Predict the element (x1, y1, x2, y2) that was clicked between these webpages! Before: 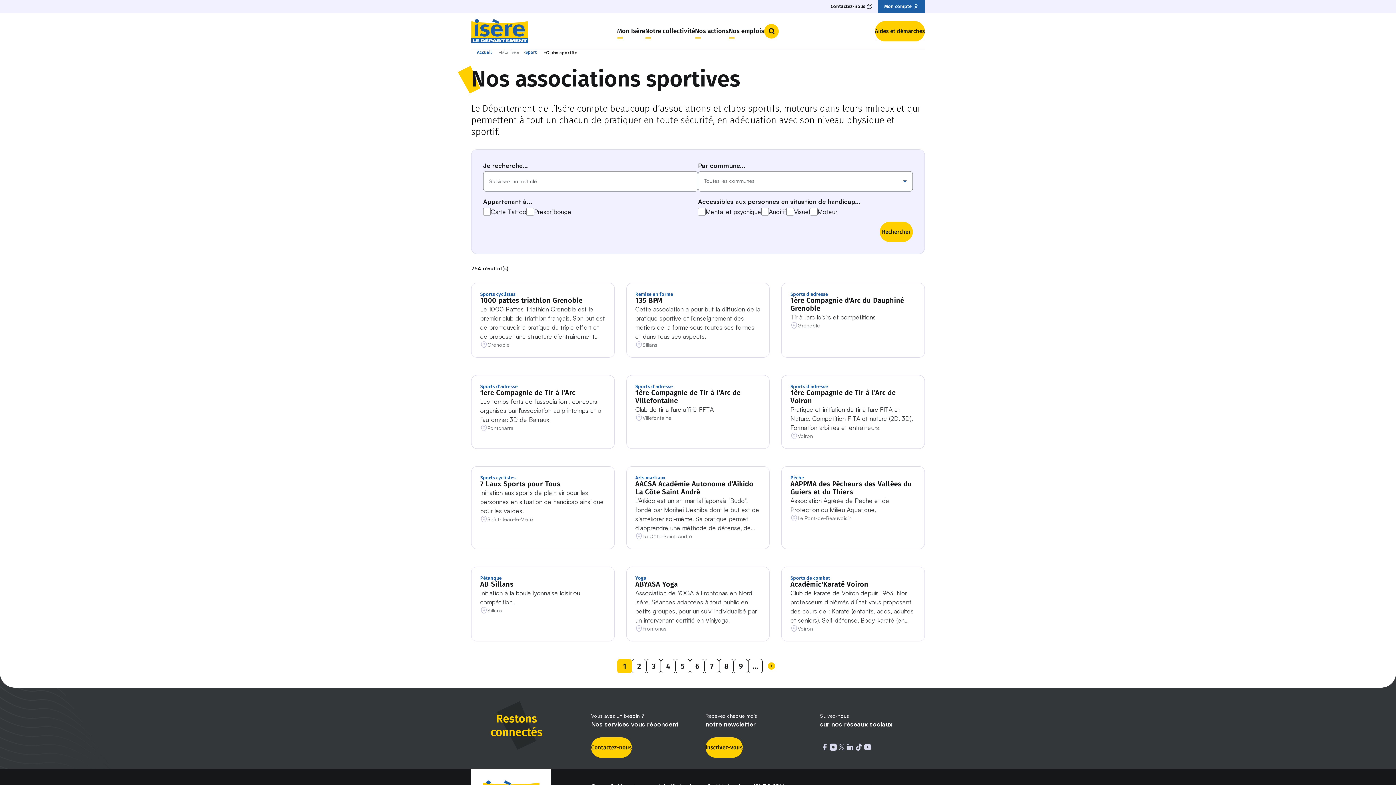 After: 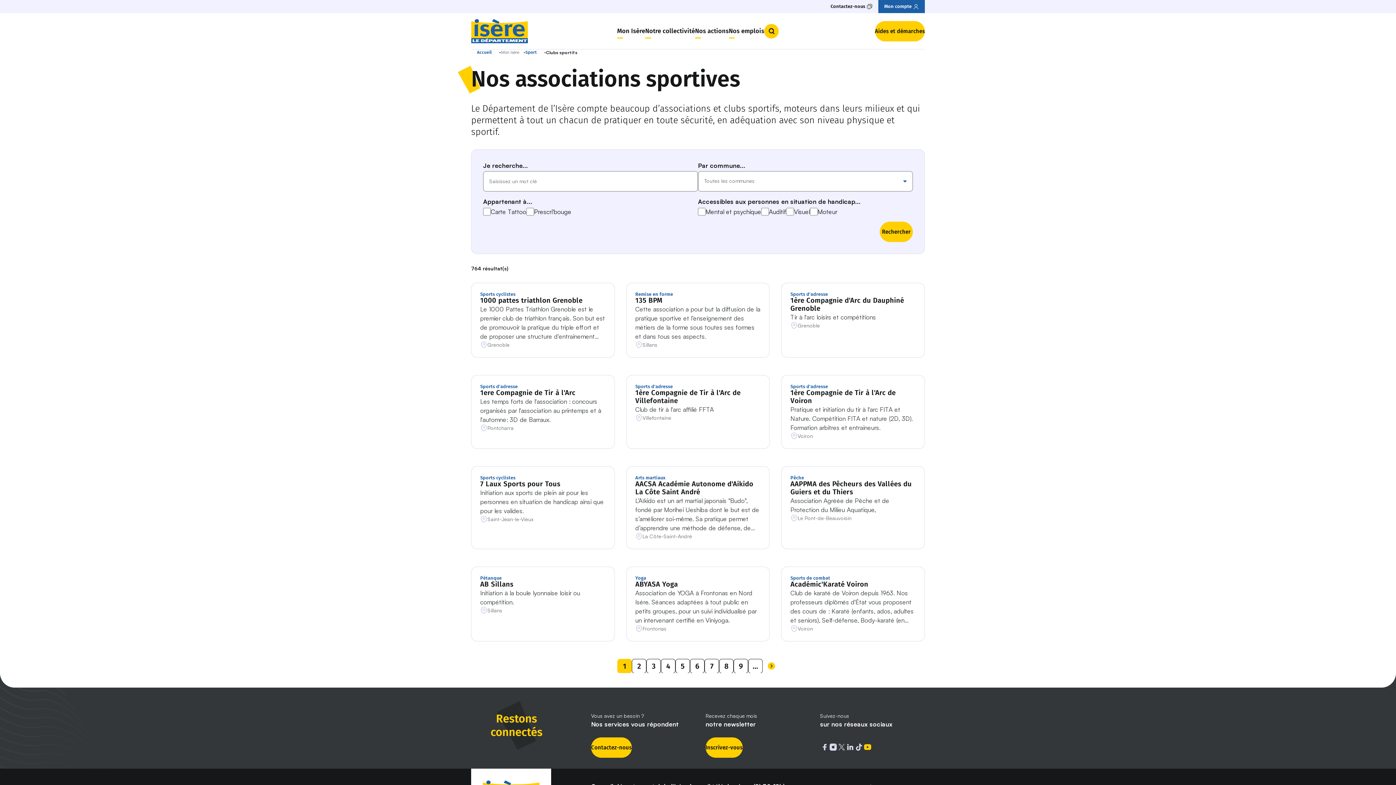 Action: label: Ouvrir dans un nouvel onglet : youtube bbox: (863, 743, 872, 752)